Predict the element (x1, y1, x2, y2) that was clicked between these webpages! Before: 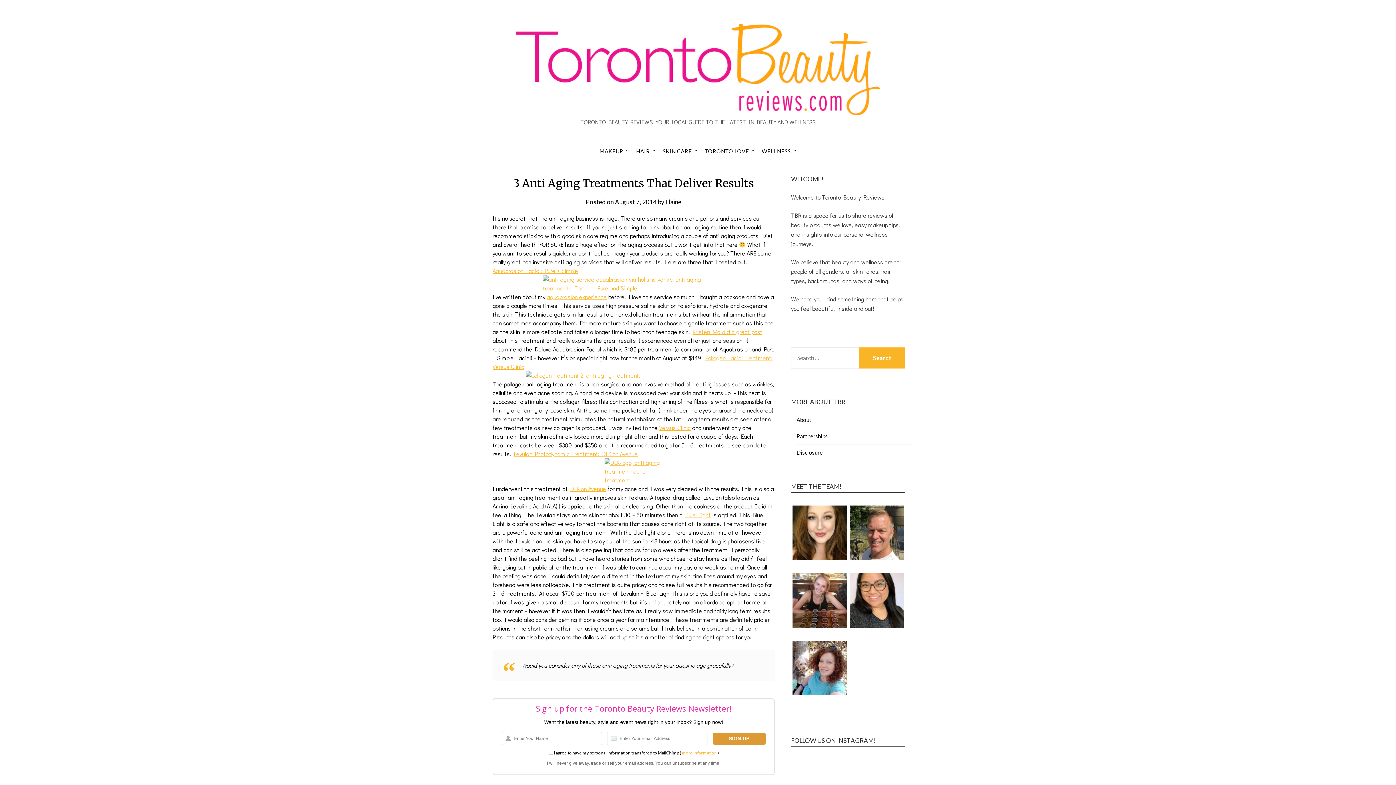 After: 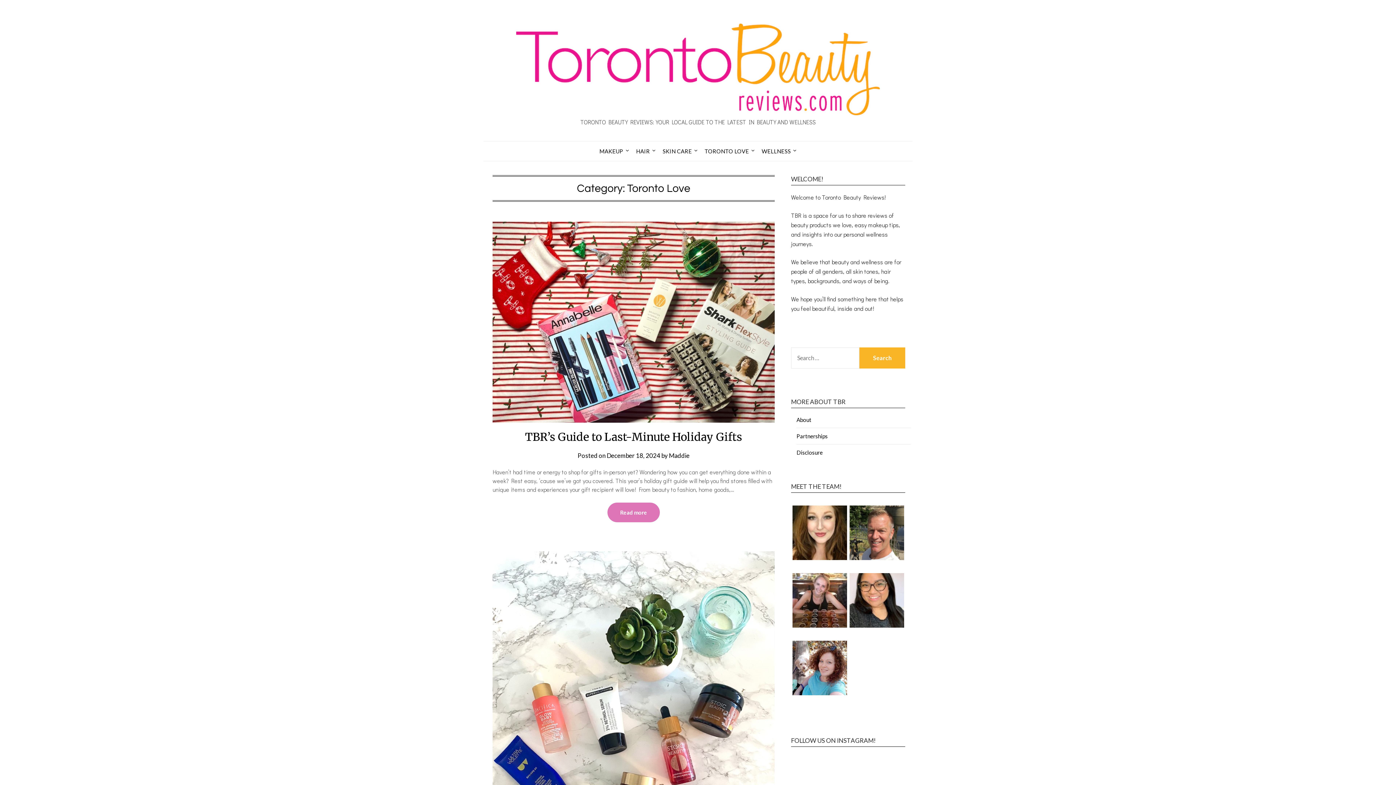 Action: bbox: (699, 141, 755, 161) label: TORONTO LOVE